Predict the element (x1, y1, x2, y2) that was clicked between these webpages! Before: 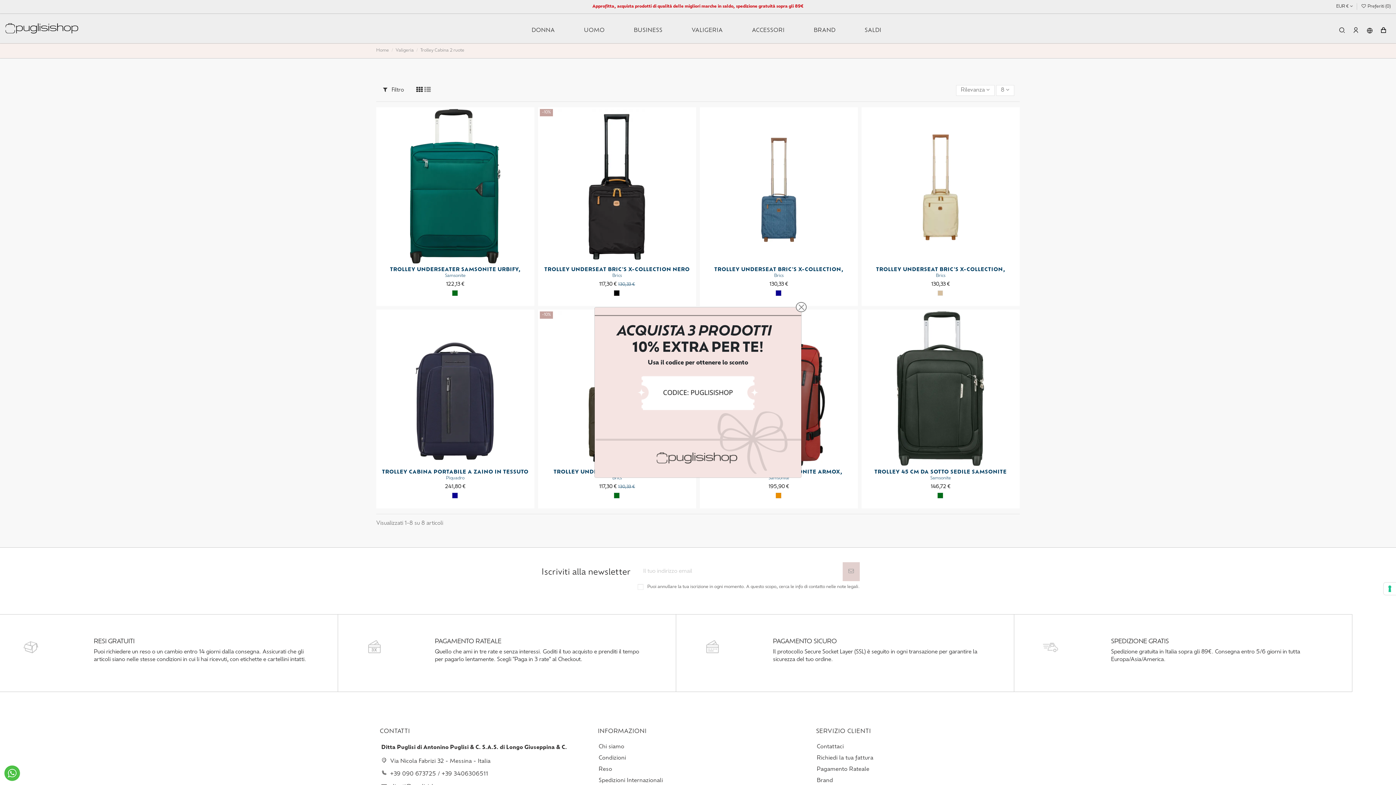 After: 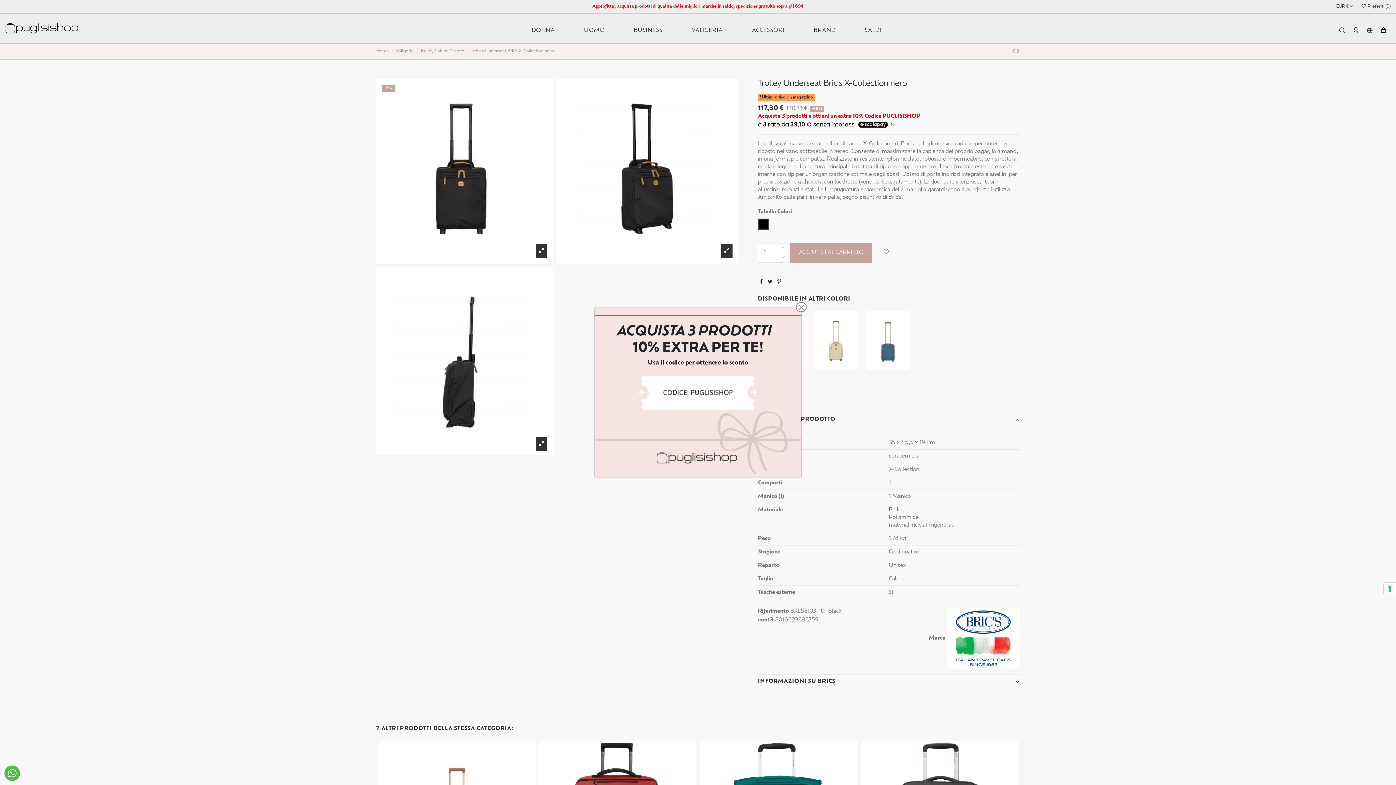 Action: label: TROLLEY UNDERSEAT BRIC'S X-COLLECTION NERO bbox: (544, 267, 690, 272)